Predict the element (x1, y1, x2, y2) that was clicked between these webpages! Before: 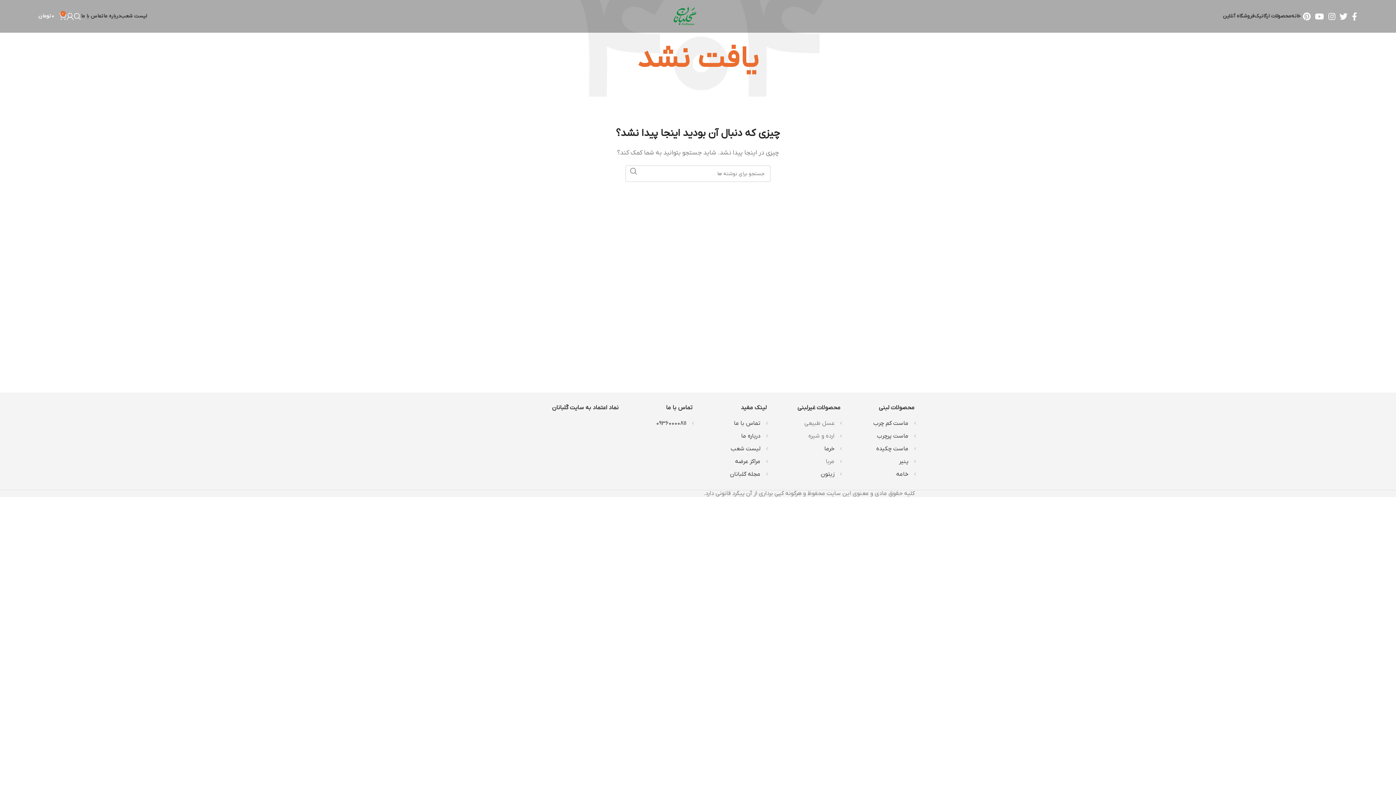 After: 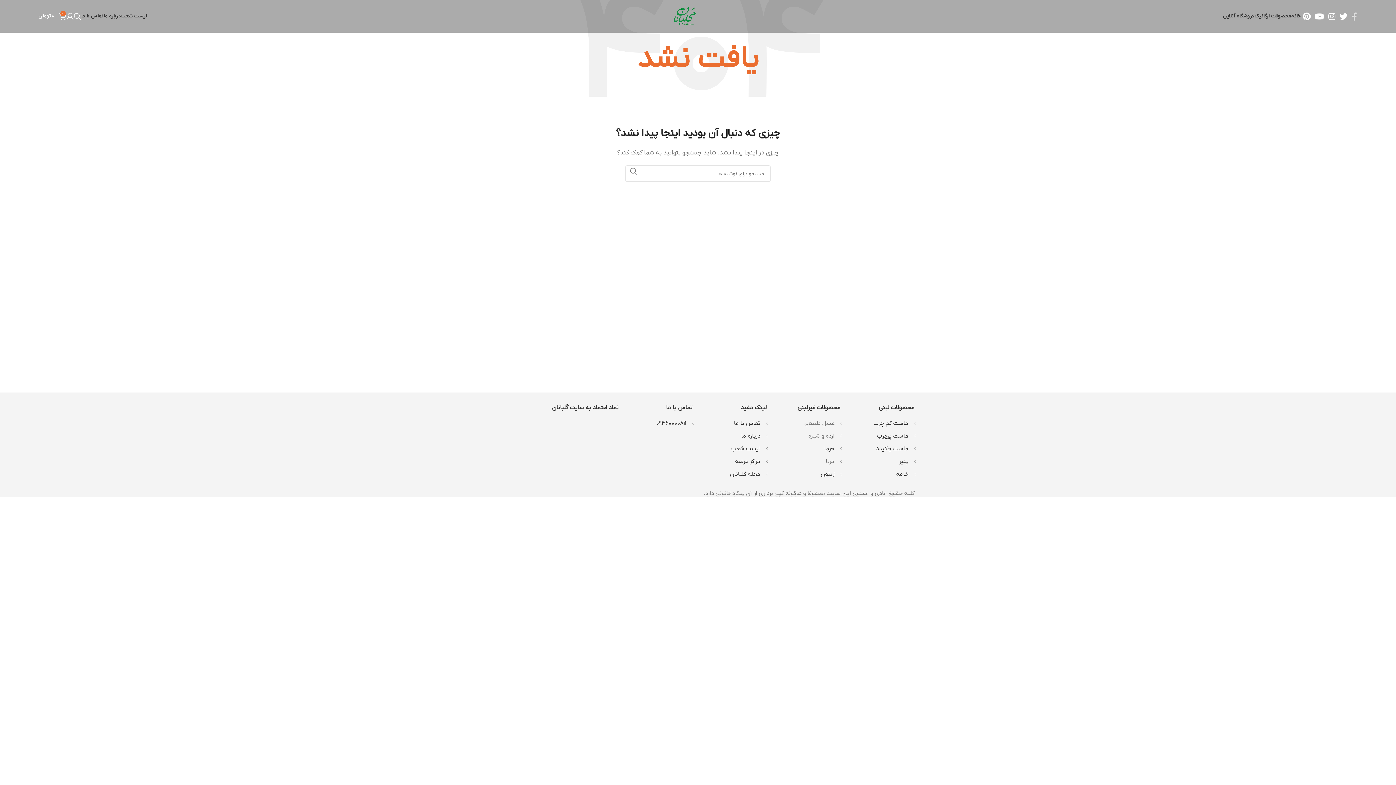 Action: label: Facebook link bbox: (1350, 10, 1359, 22)